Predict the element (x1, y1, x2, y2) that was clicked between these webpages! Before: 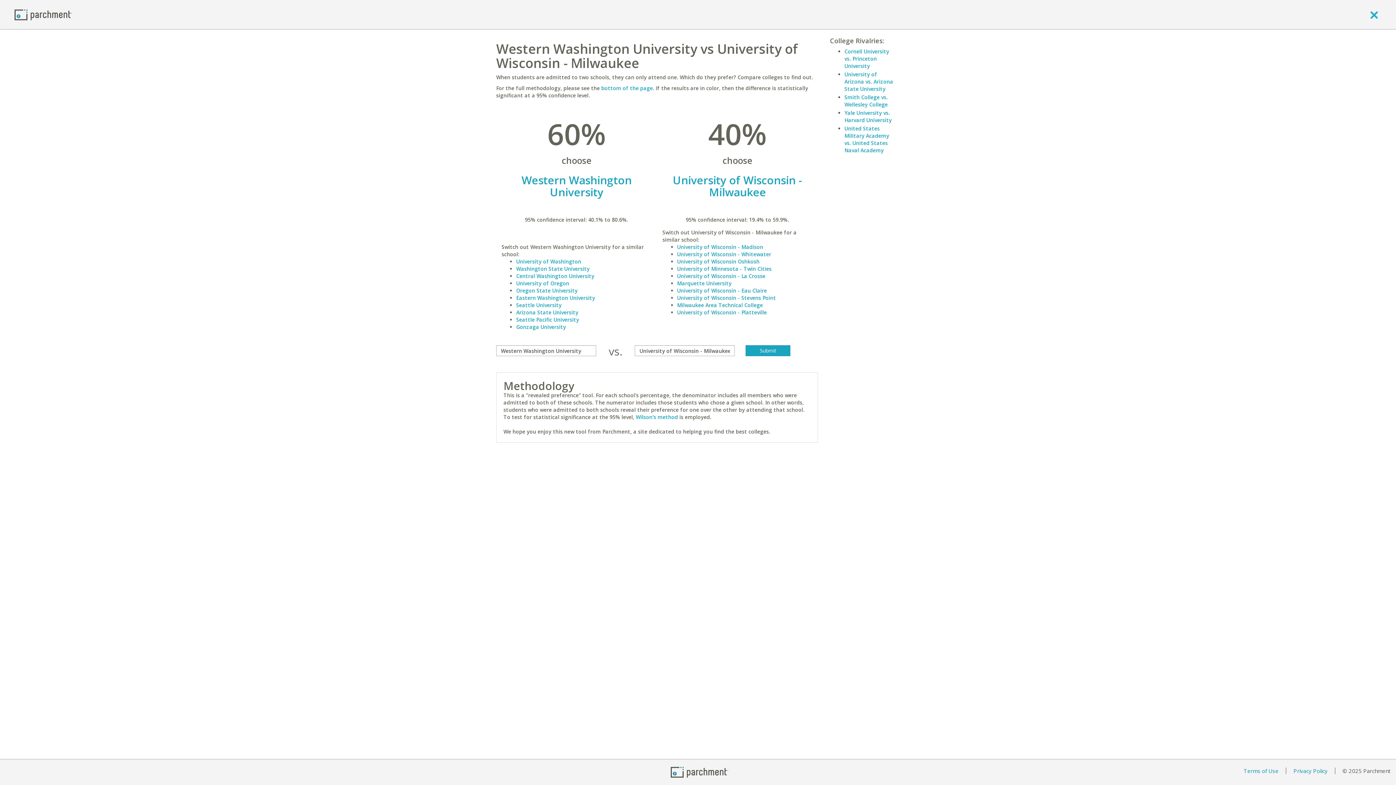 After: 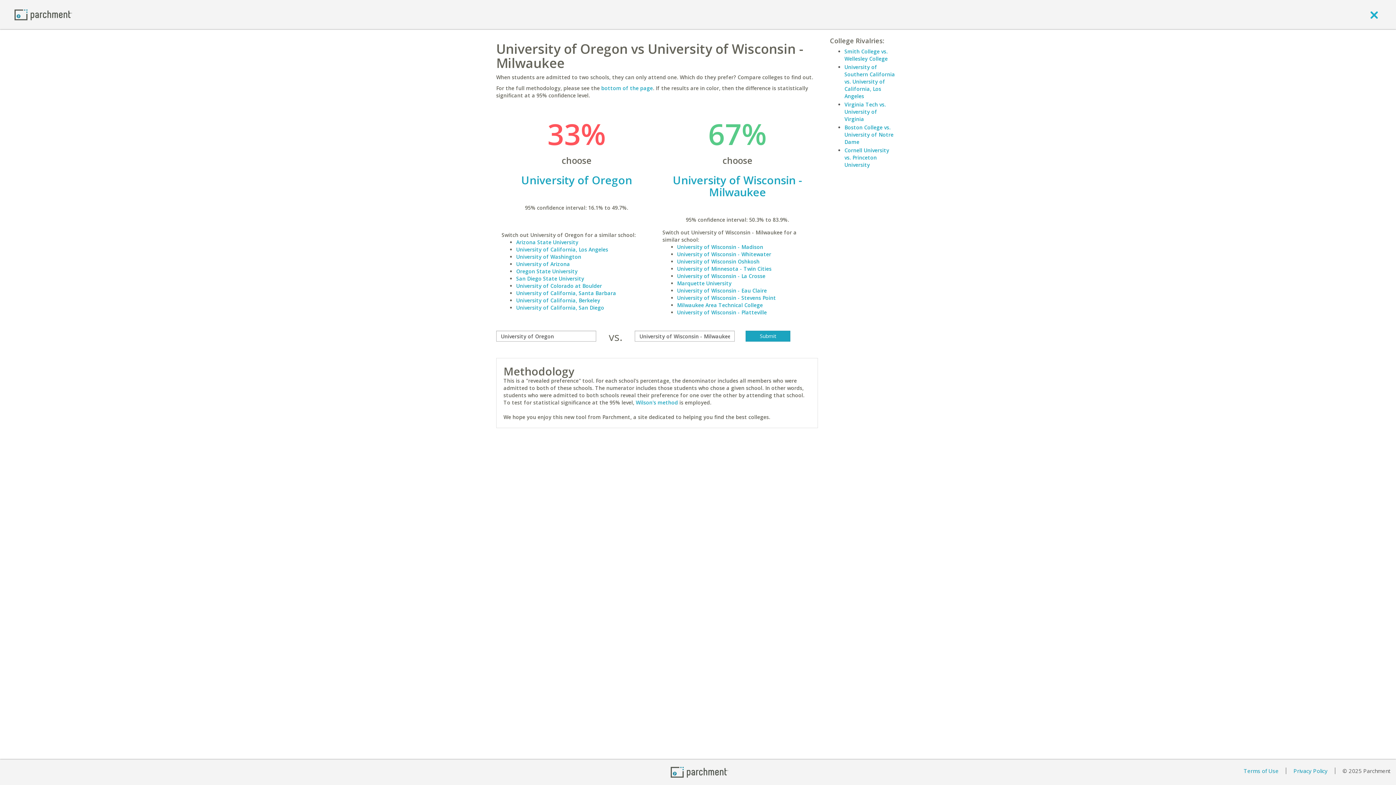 Action: bbox: (516, 280, 569, 286) label: University of Oregon